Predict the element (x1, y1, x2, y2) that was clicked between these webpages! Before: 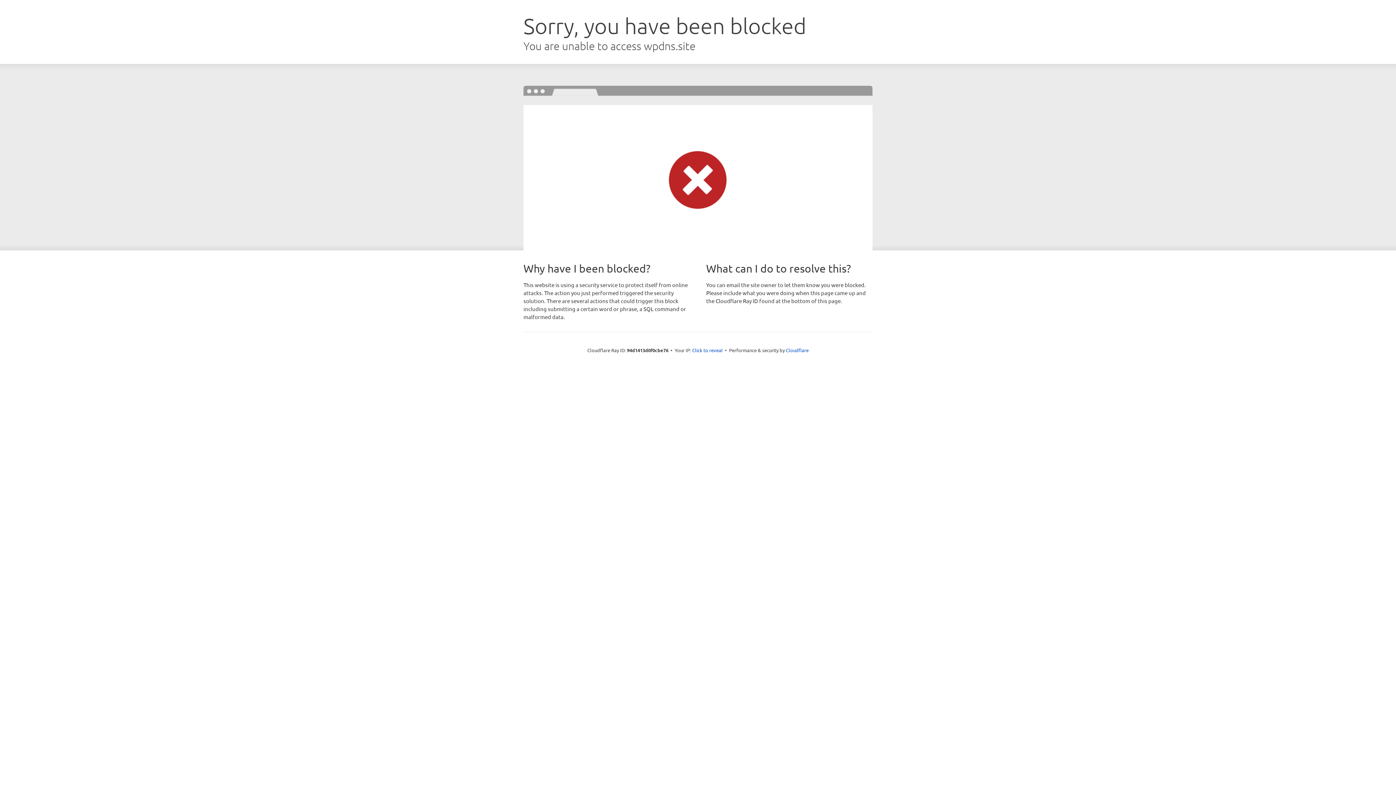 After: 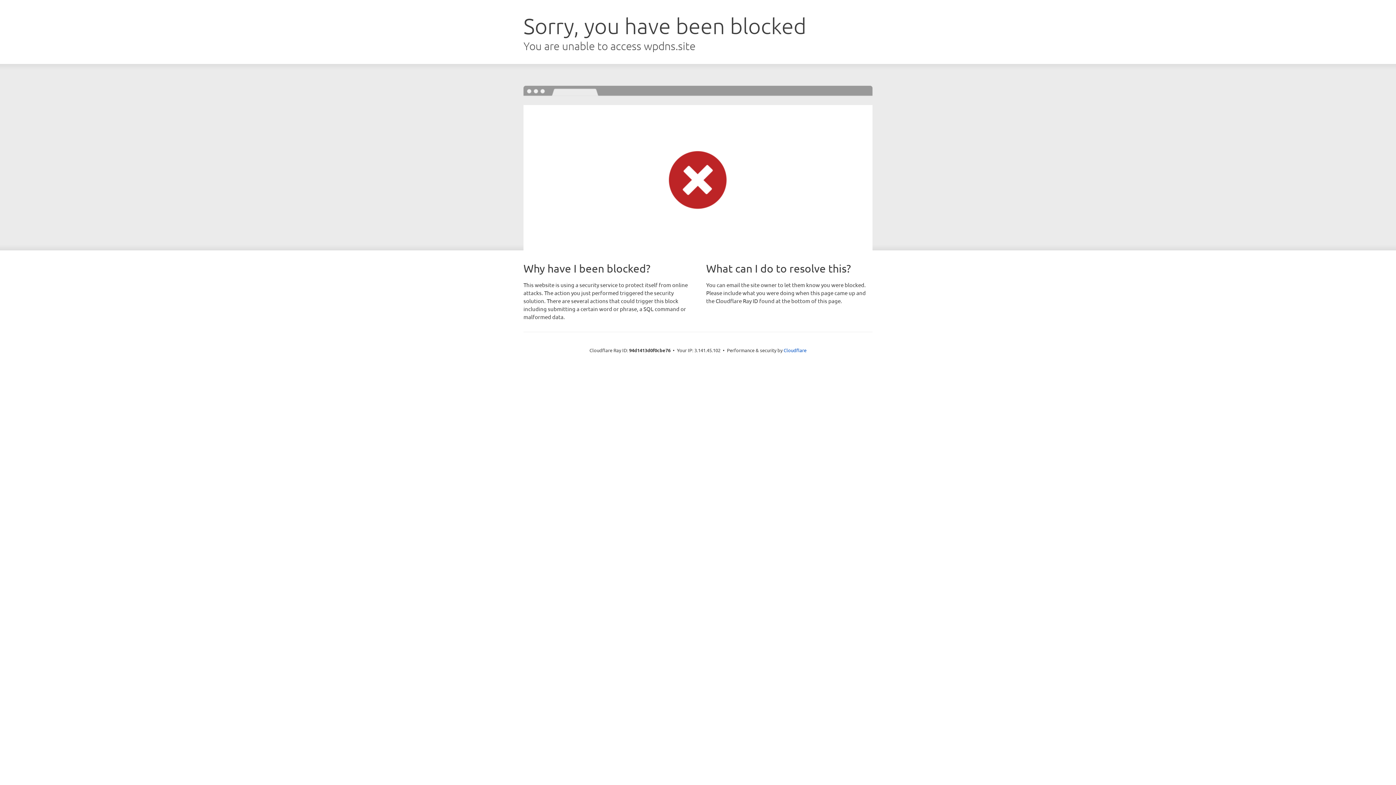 Action: label: Click to reveal bbox: (692, 346, 722, 353)